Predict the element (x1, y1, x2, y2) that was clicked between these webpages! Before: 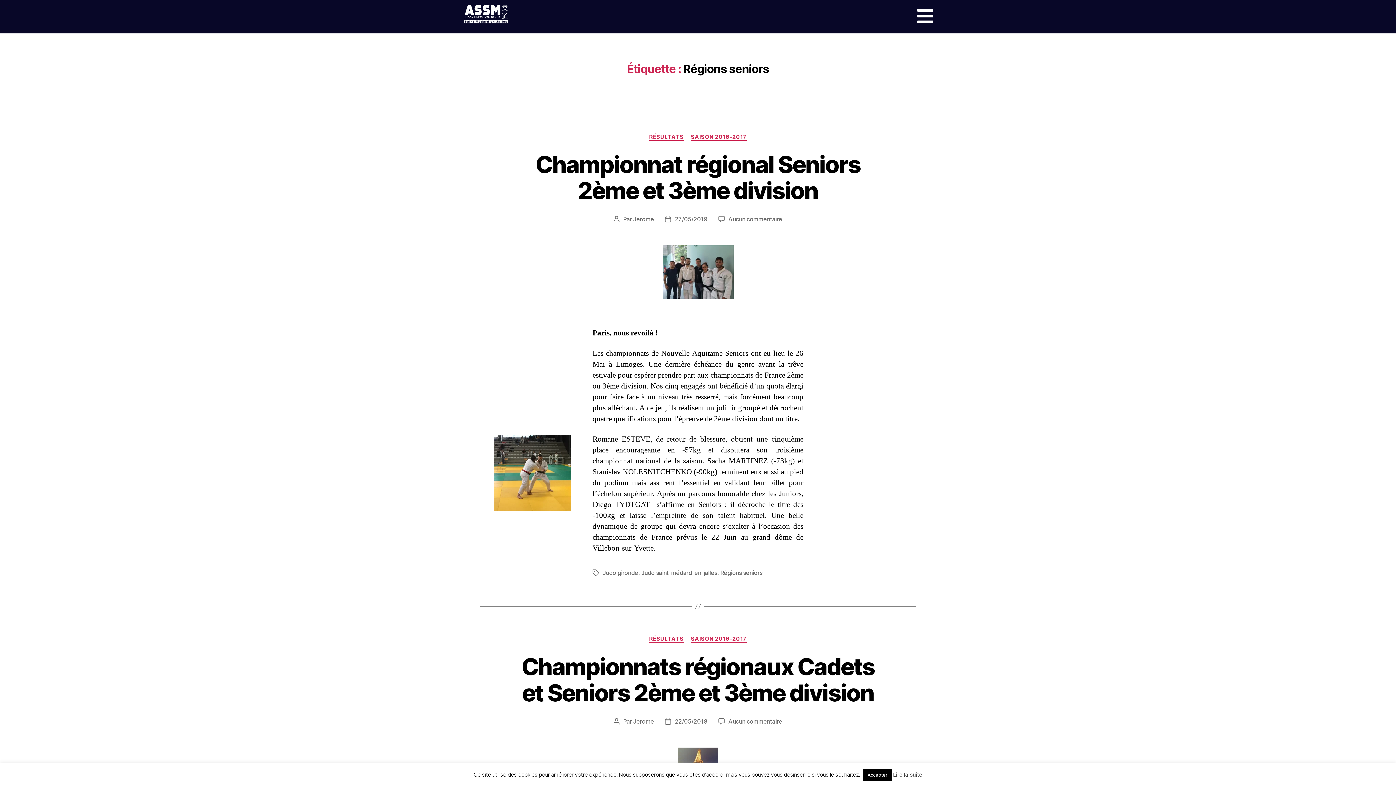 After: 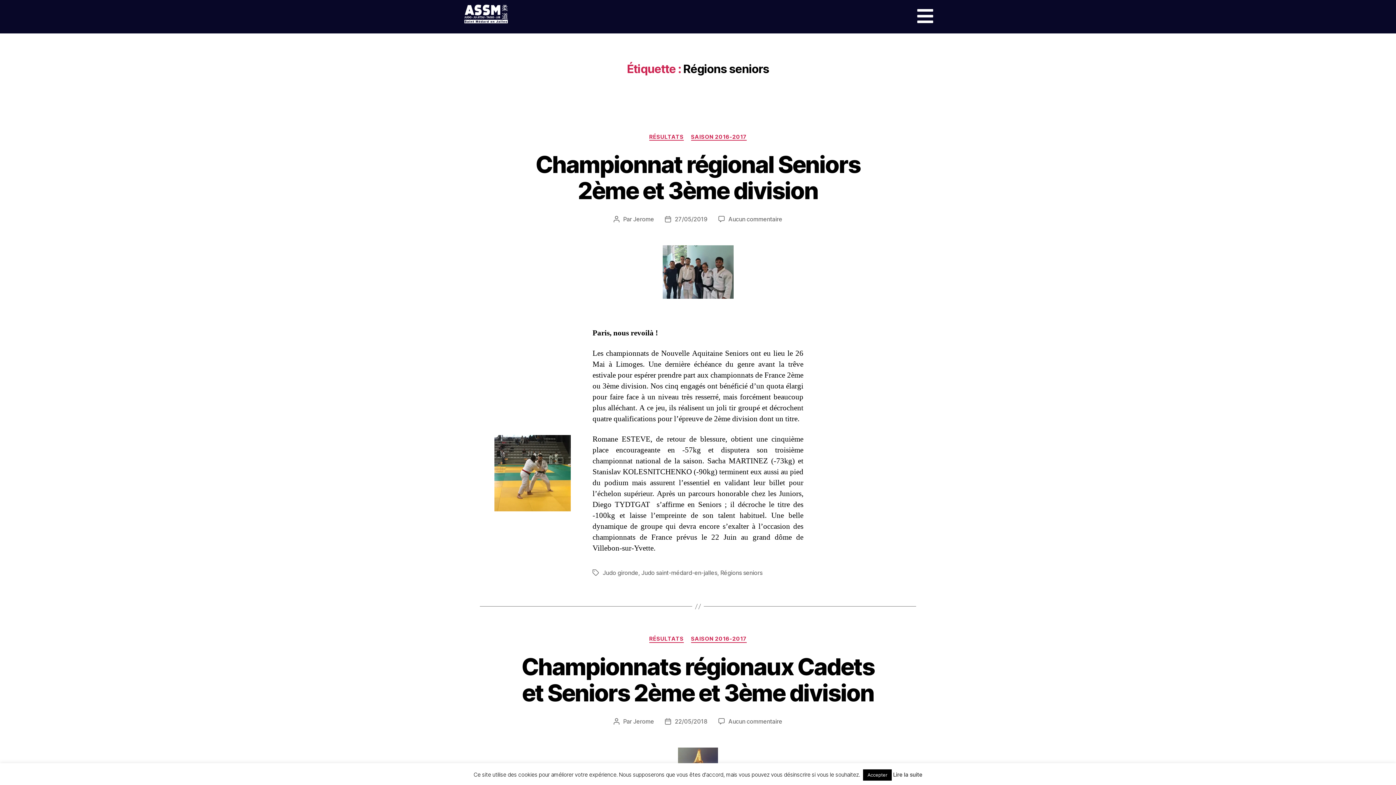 Action: bbox: (893, 771, 922, 778) label: Lire la suite